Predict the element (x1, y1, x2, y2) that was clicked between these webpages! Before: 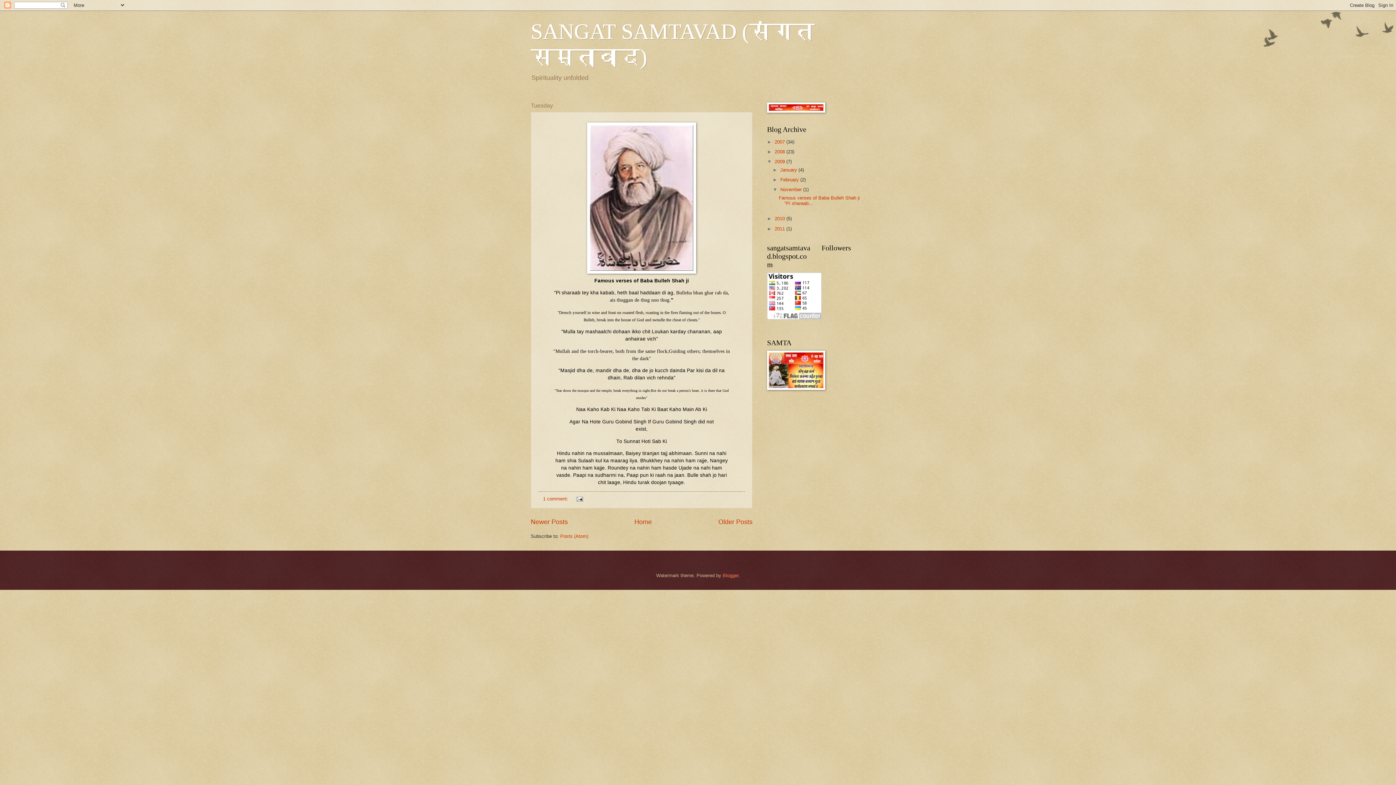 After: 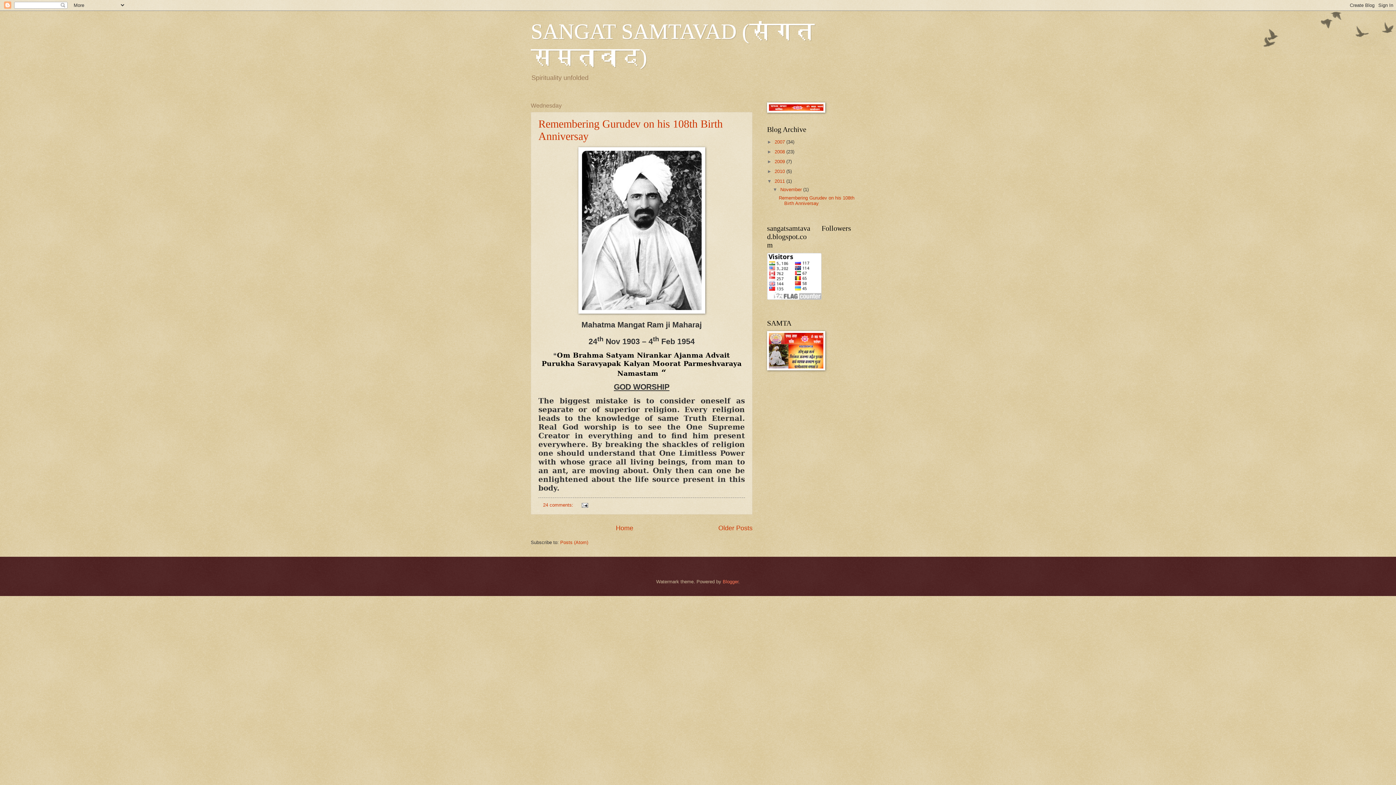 Action: label: Newer Posts bbox: (530, 518, 568, 525)